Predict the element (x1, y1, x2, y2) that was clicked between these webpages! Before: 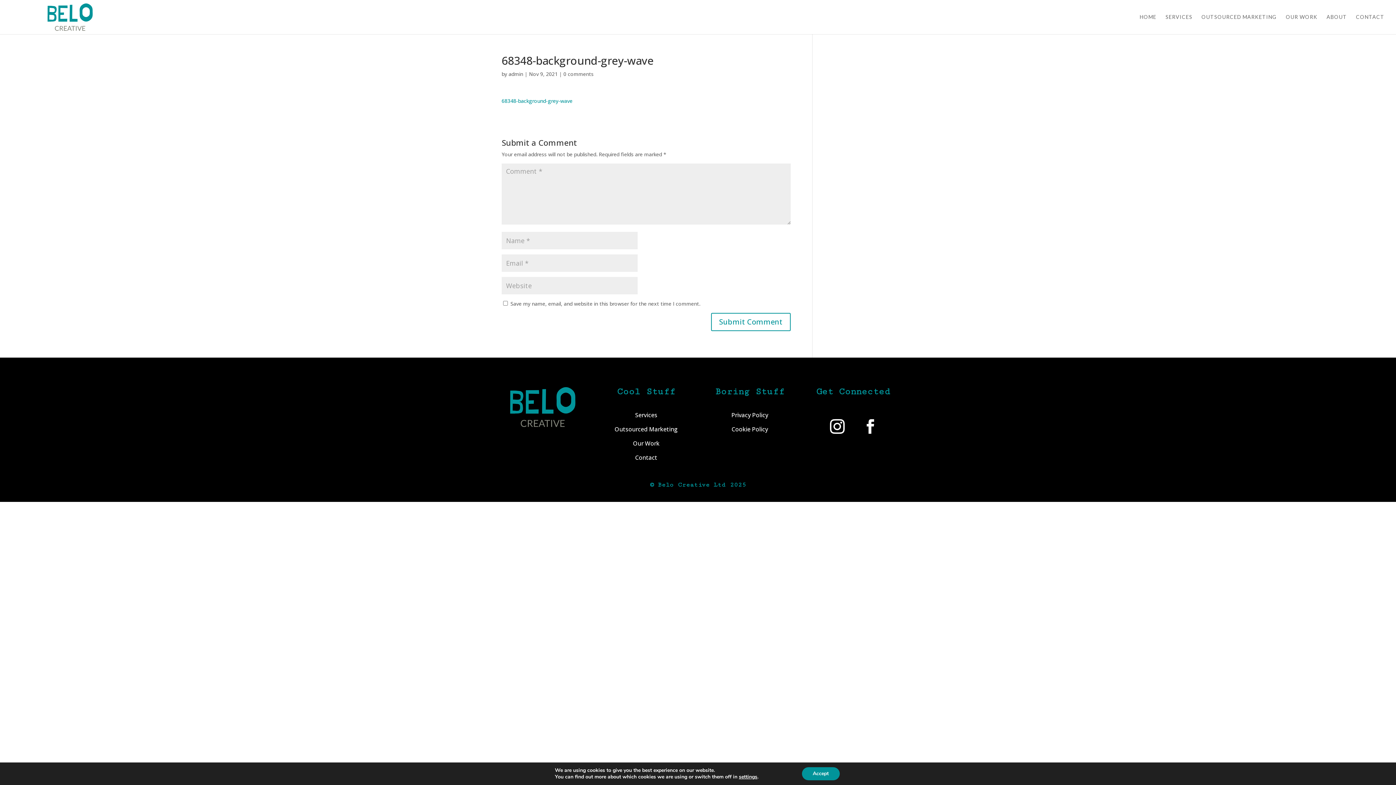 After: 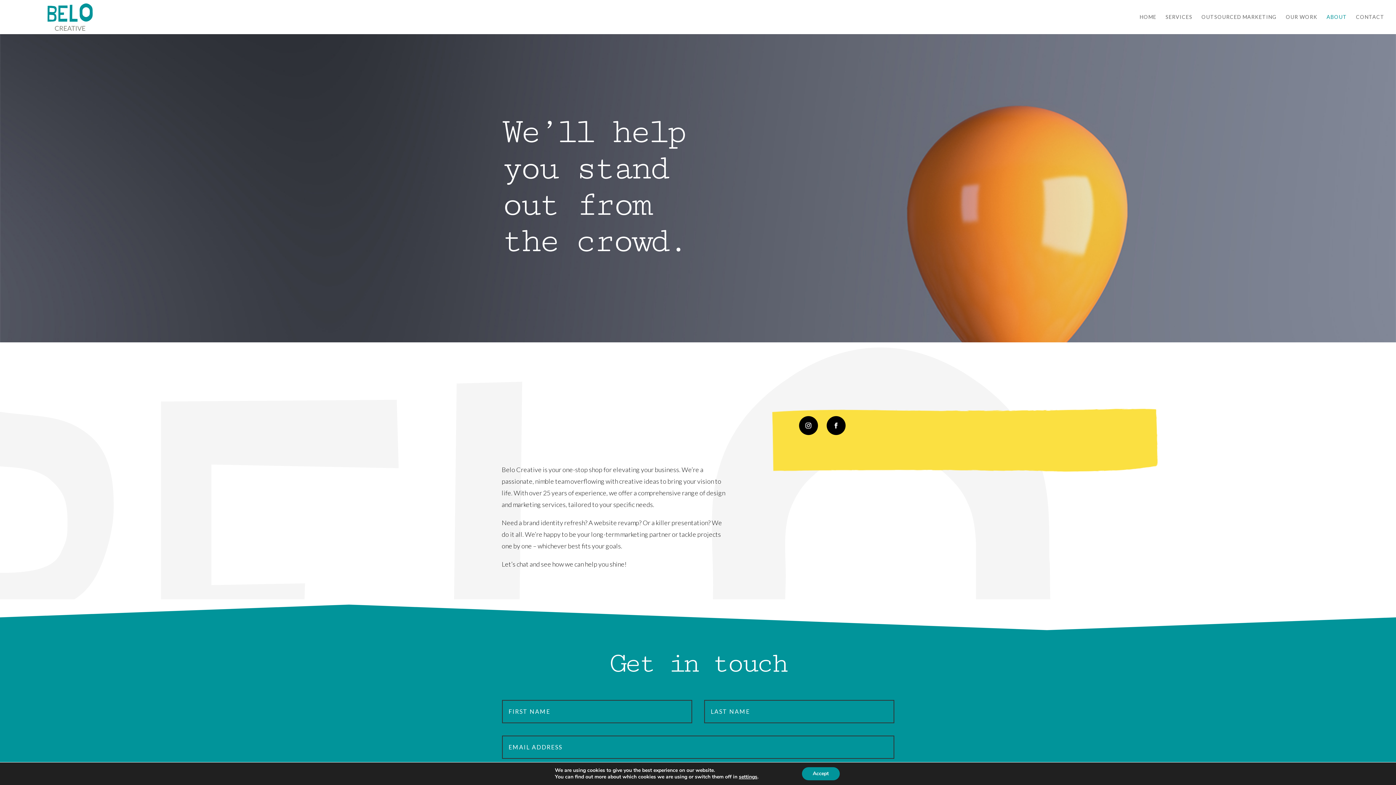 Action: label: ABOUT bbox: (1326, 14, 1347, 34)